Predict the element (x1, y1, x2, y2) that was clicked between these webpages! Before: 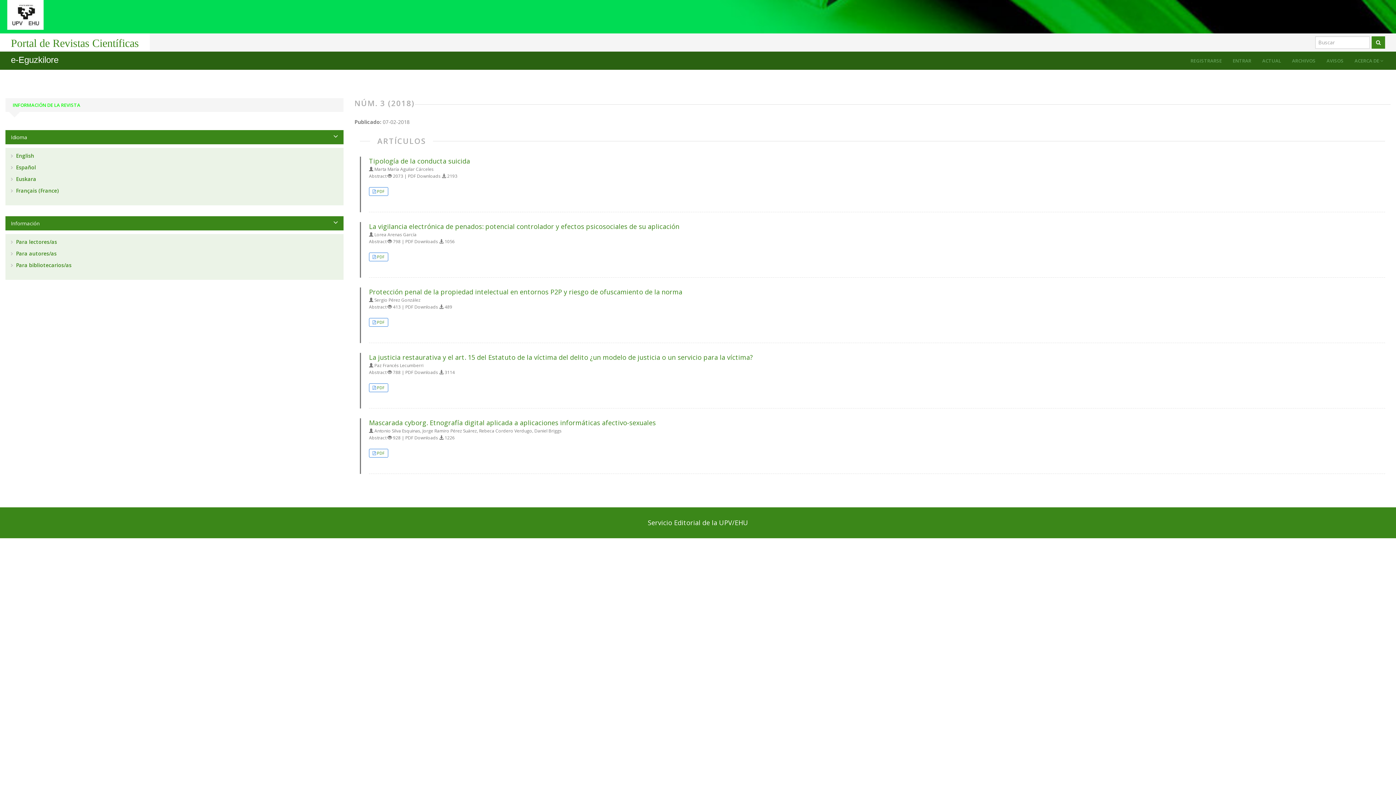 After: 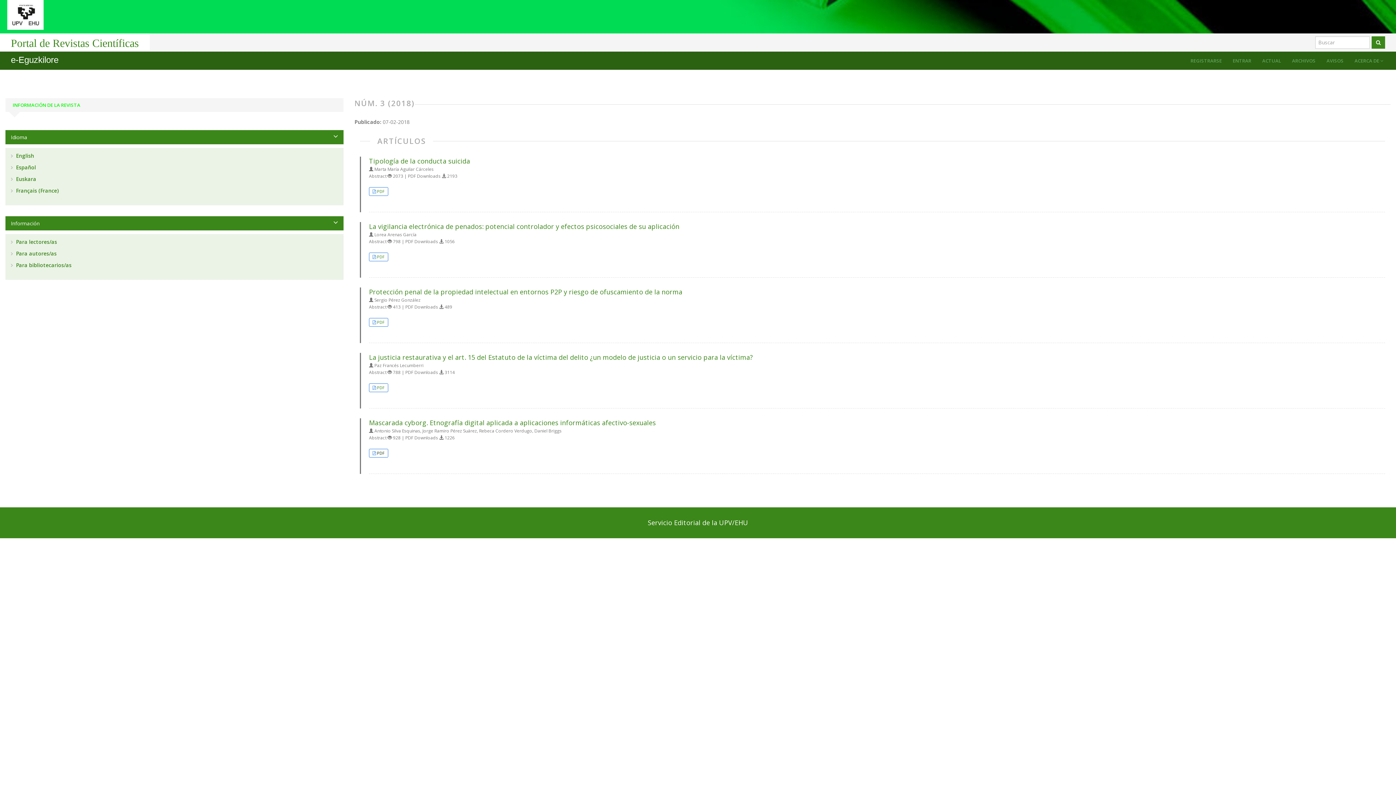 Action: label: PDF bbox: (377, 450, 384, 456)